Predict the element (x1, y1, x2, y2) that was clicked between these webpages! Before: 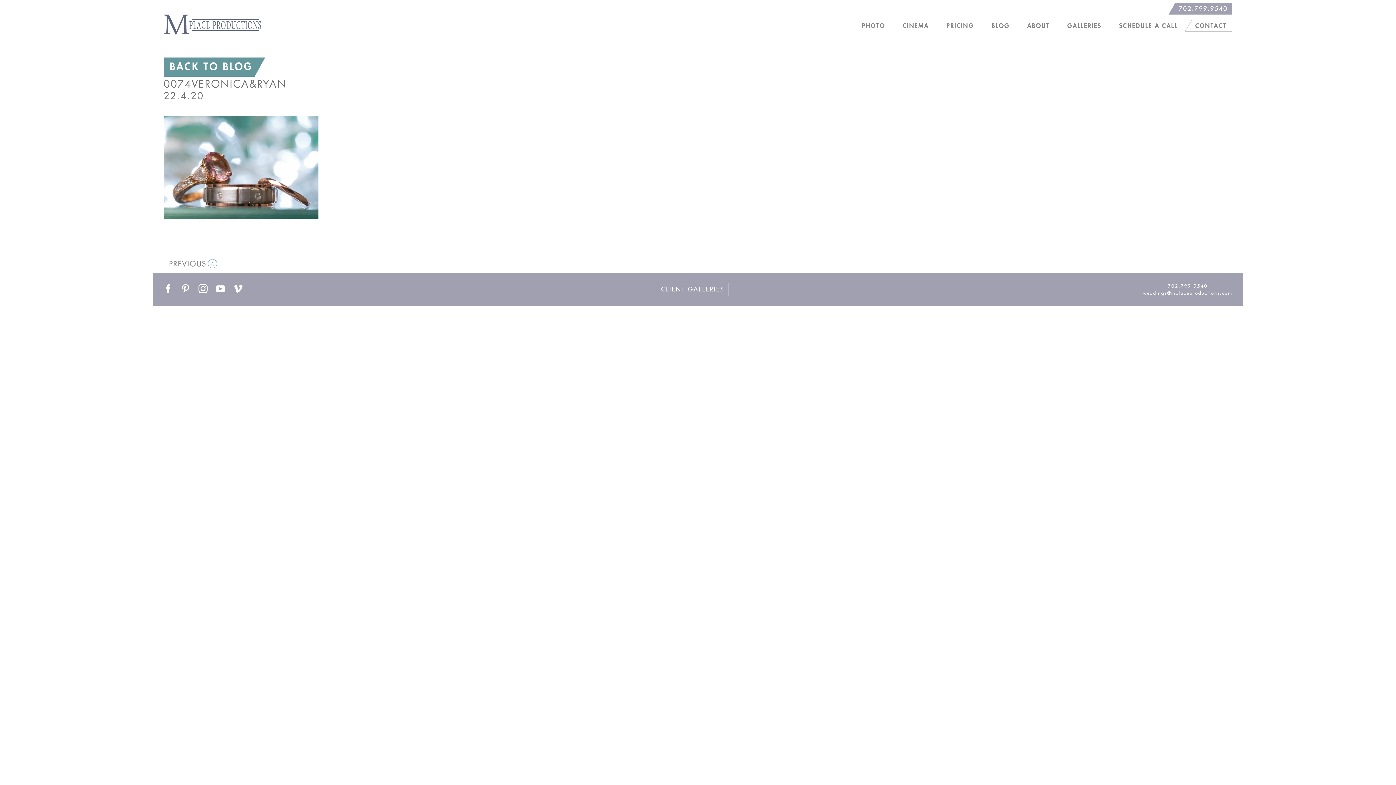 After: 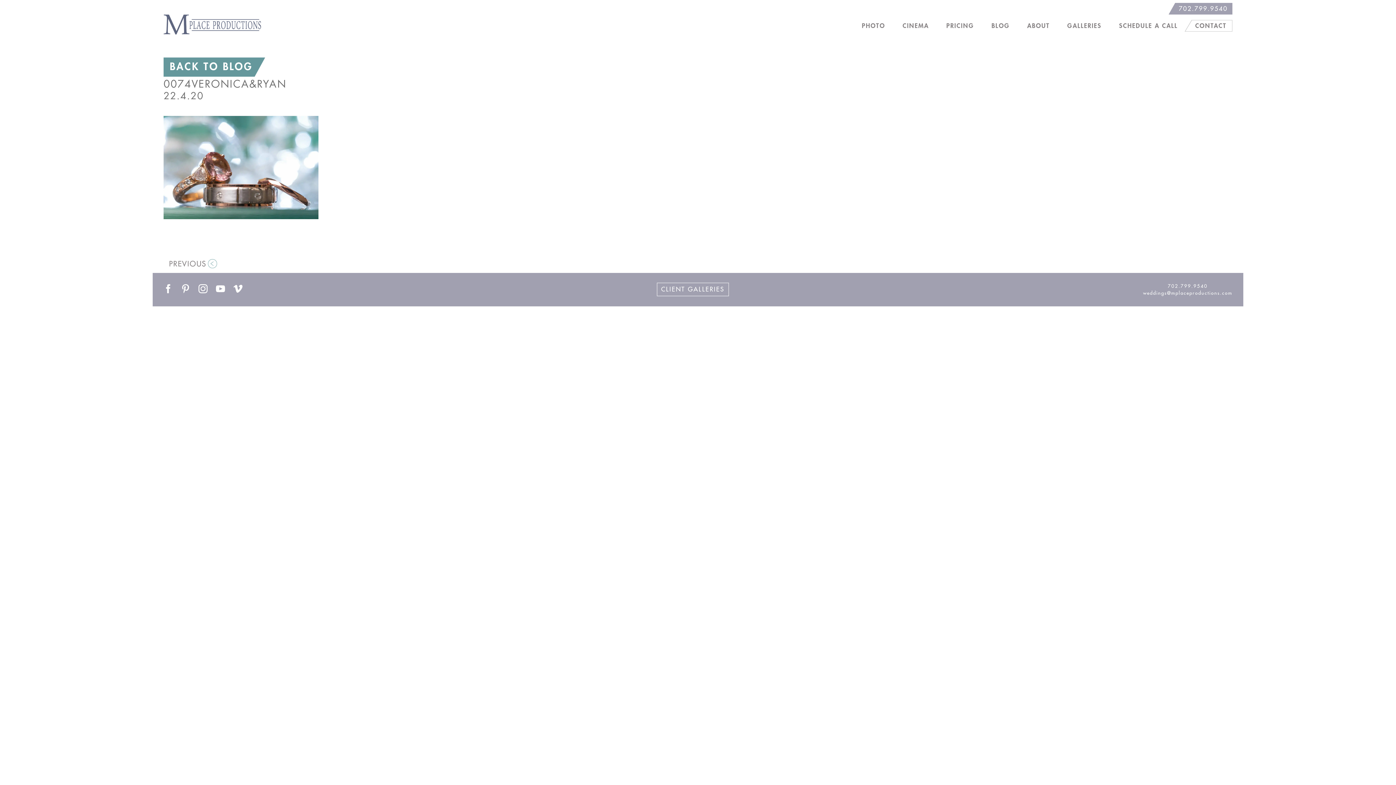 Action: bbox: (181, 284, 198, 293)